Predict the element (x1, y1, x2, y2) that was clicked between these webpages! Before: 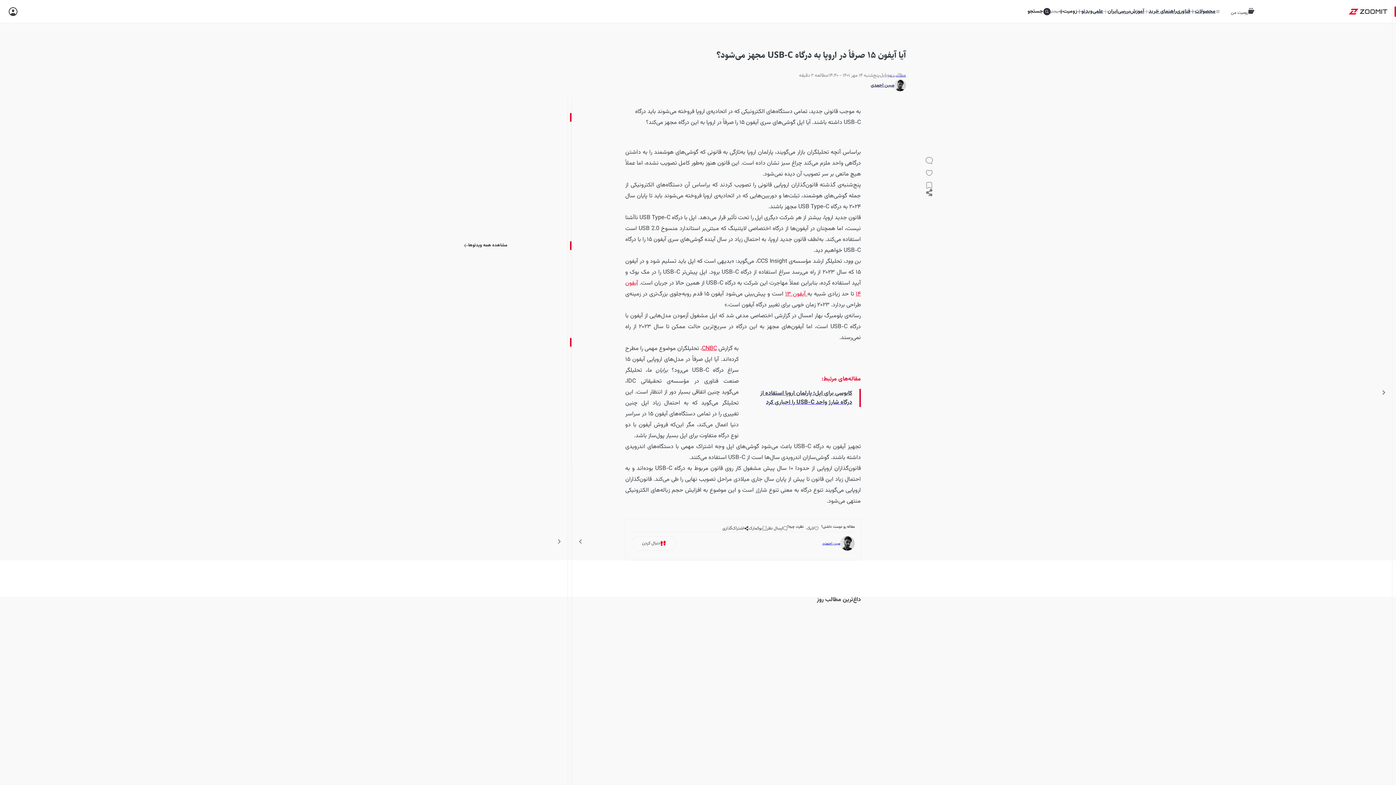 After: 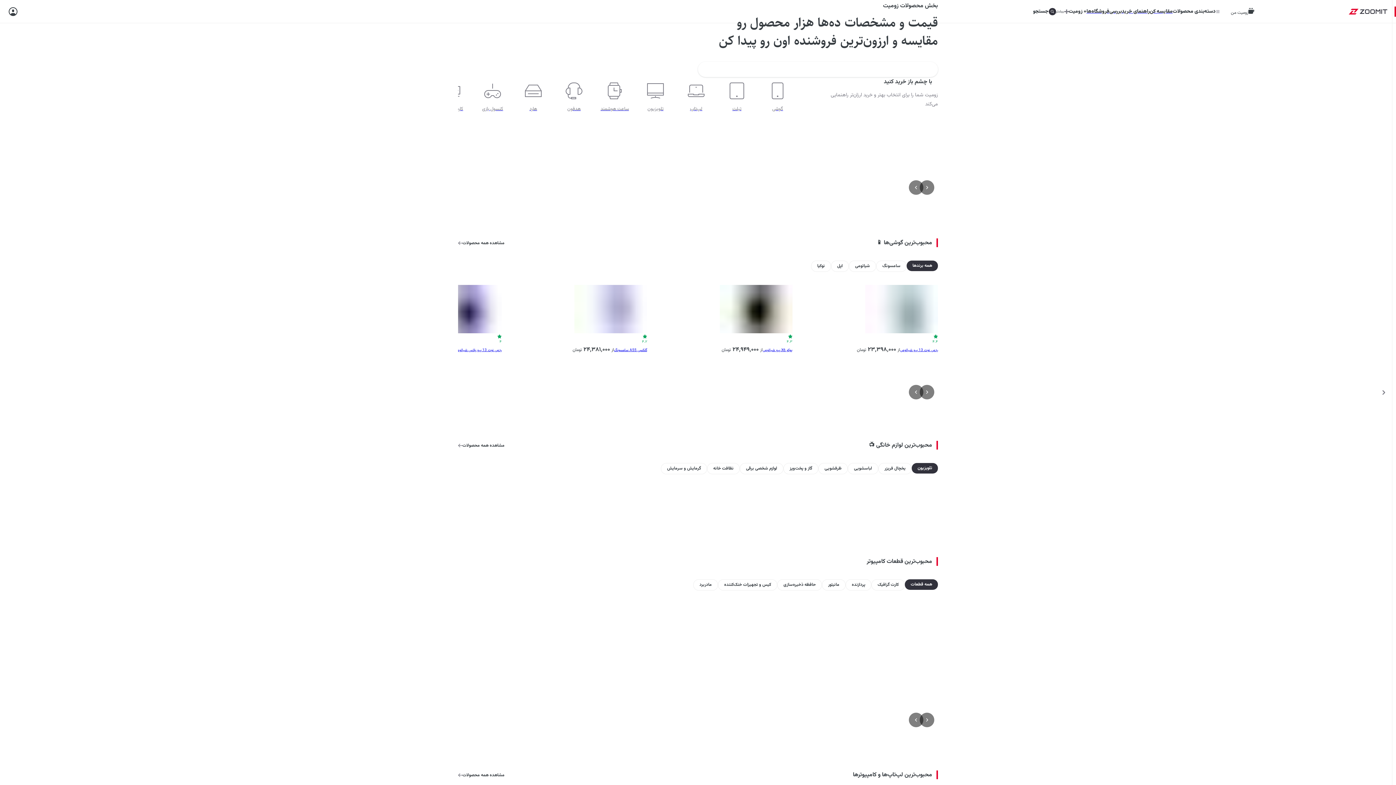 Action: label: محصولات bbox: (1195, 6, 1220, 16)